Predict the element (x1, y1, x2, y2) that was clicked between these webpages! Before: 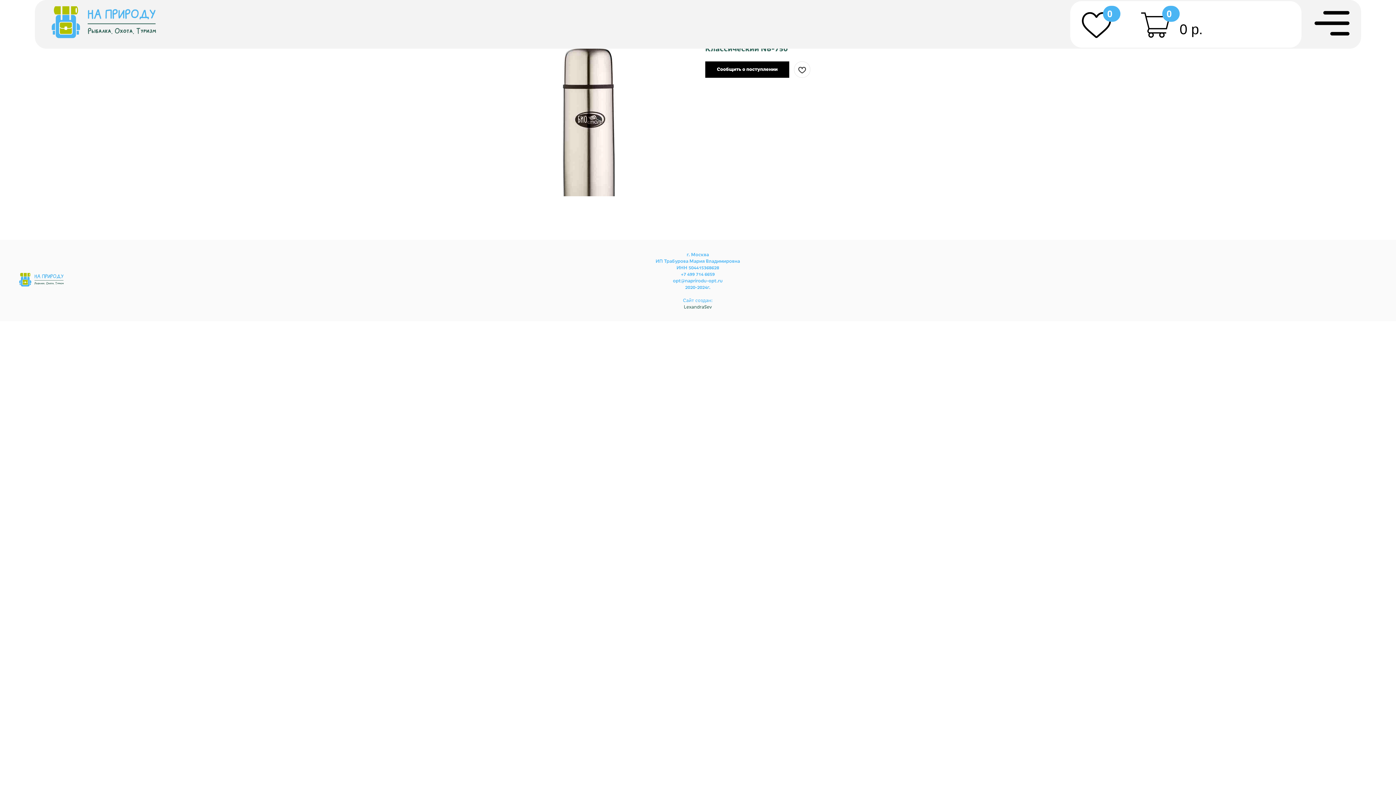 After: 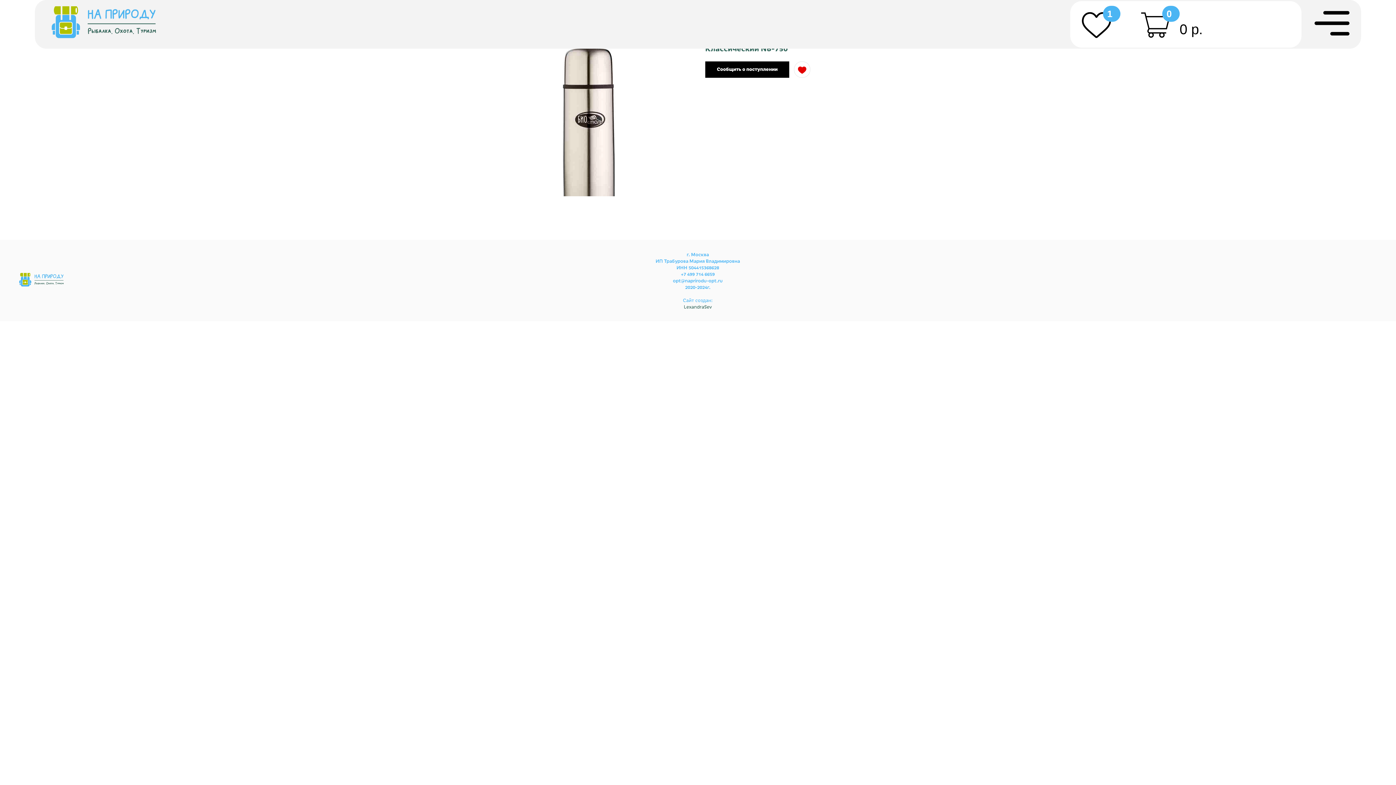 Action: bbox: (794, 61, 810, 77)